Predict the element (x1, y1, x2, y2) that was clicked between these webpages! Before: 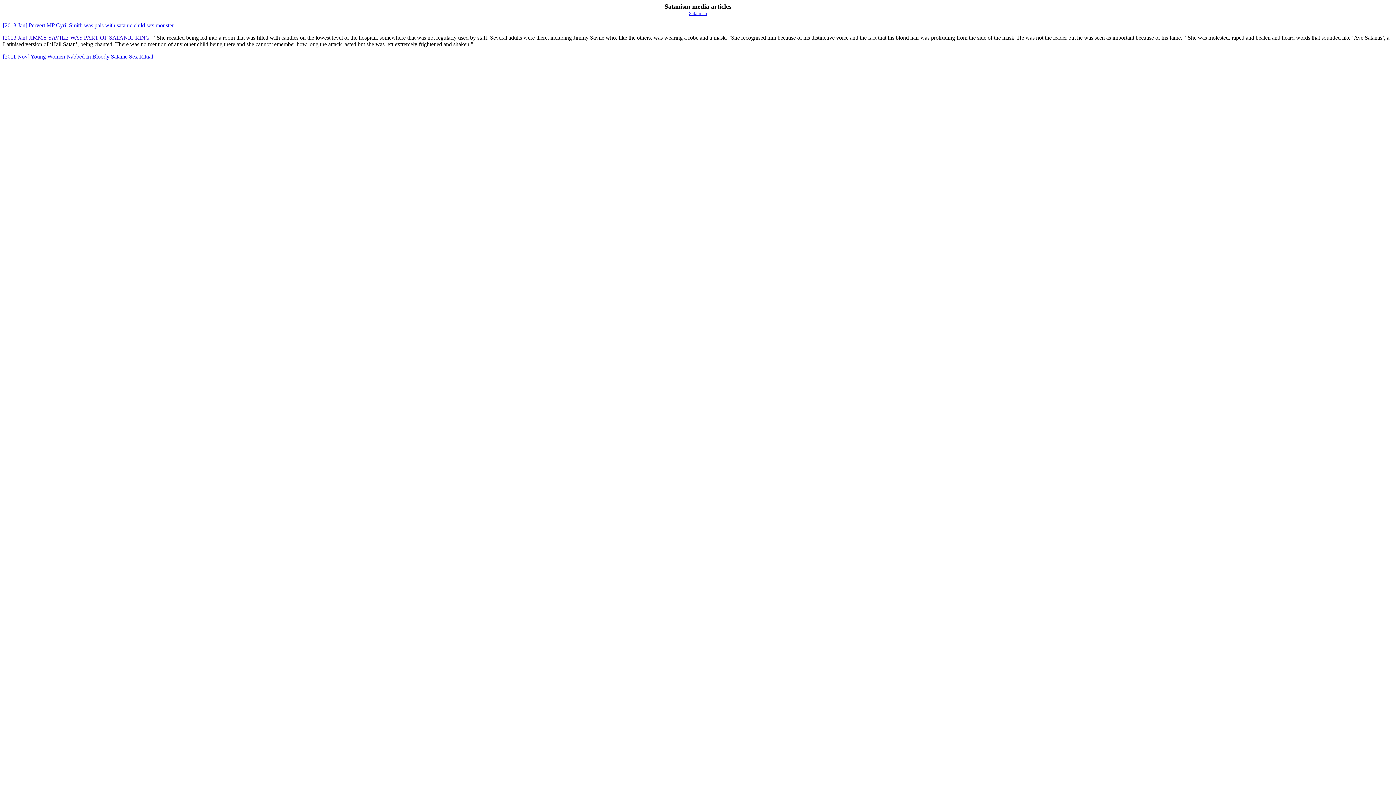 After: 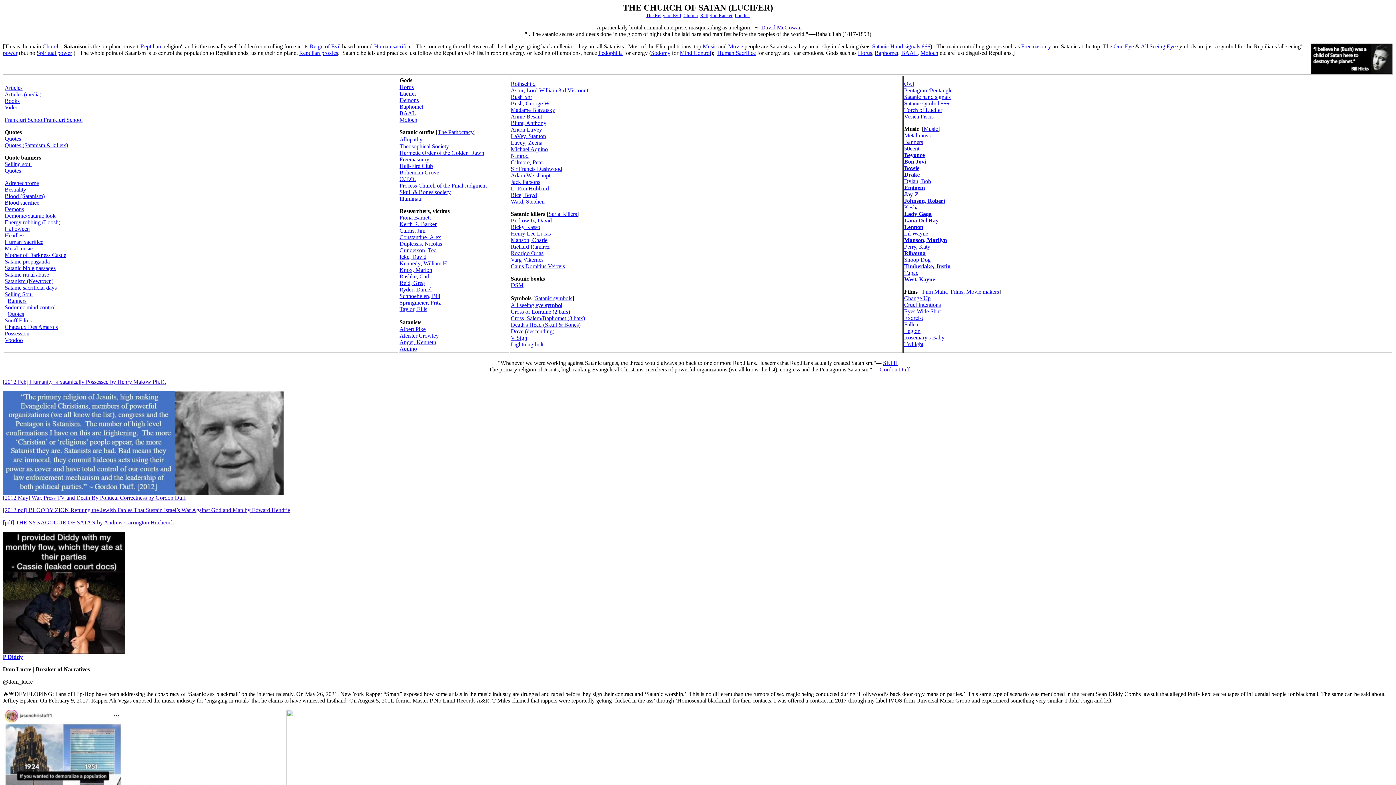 Action: label: Satanism bbox: (689, 9, 707, 16)